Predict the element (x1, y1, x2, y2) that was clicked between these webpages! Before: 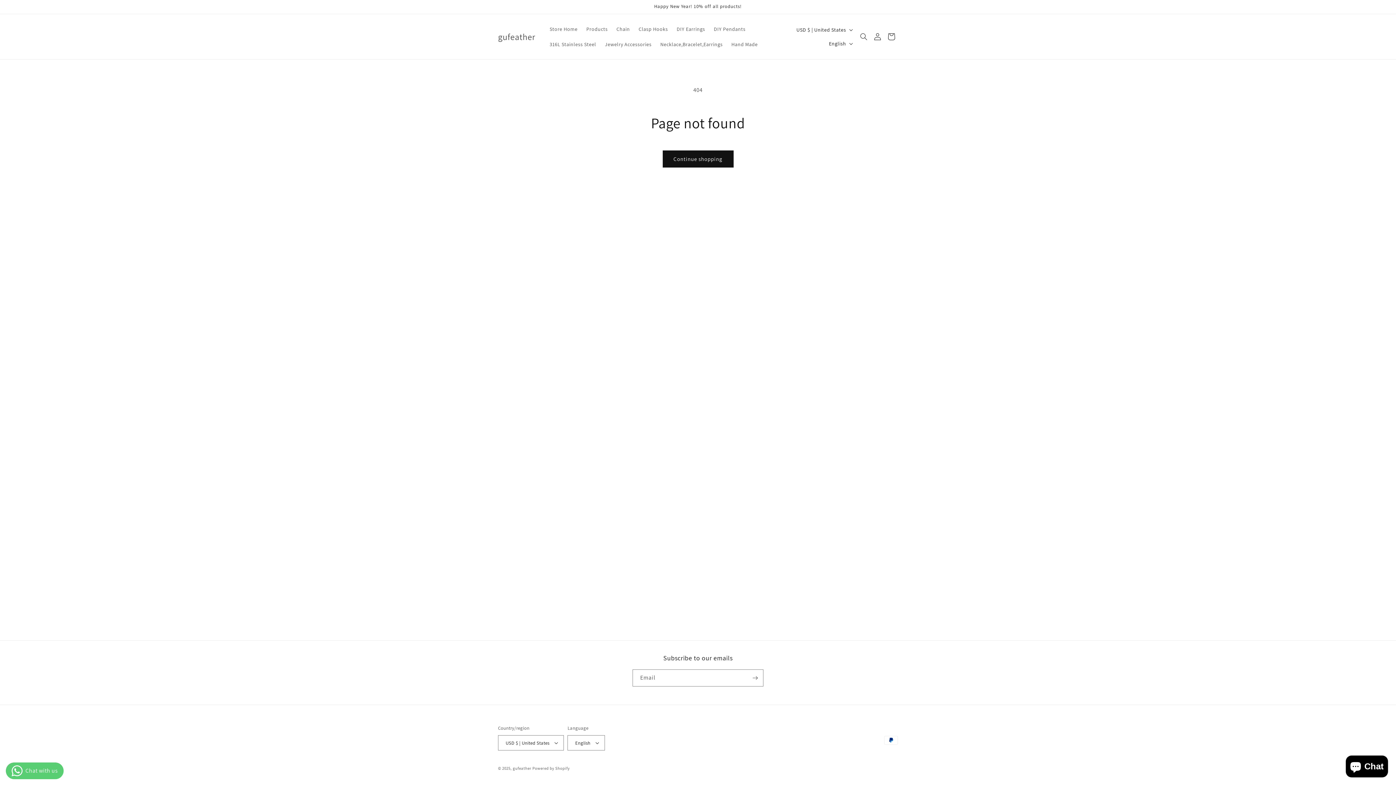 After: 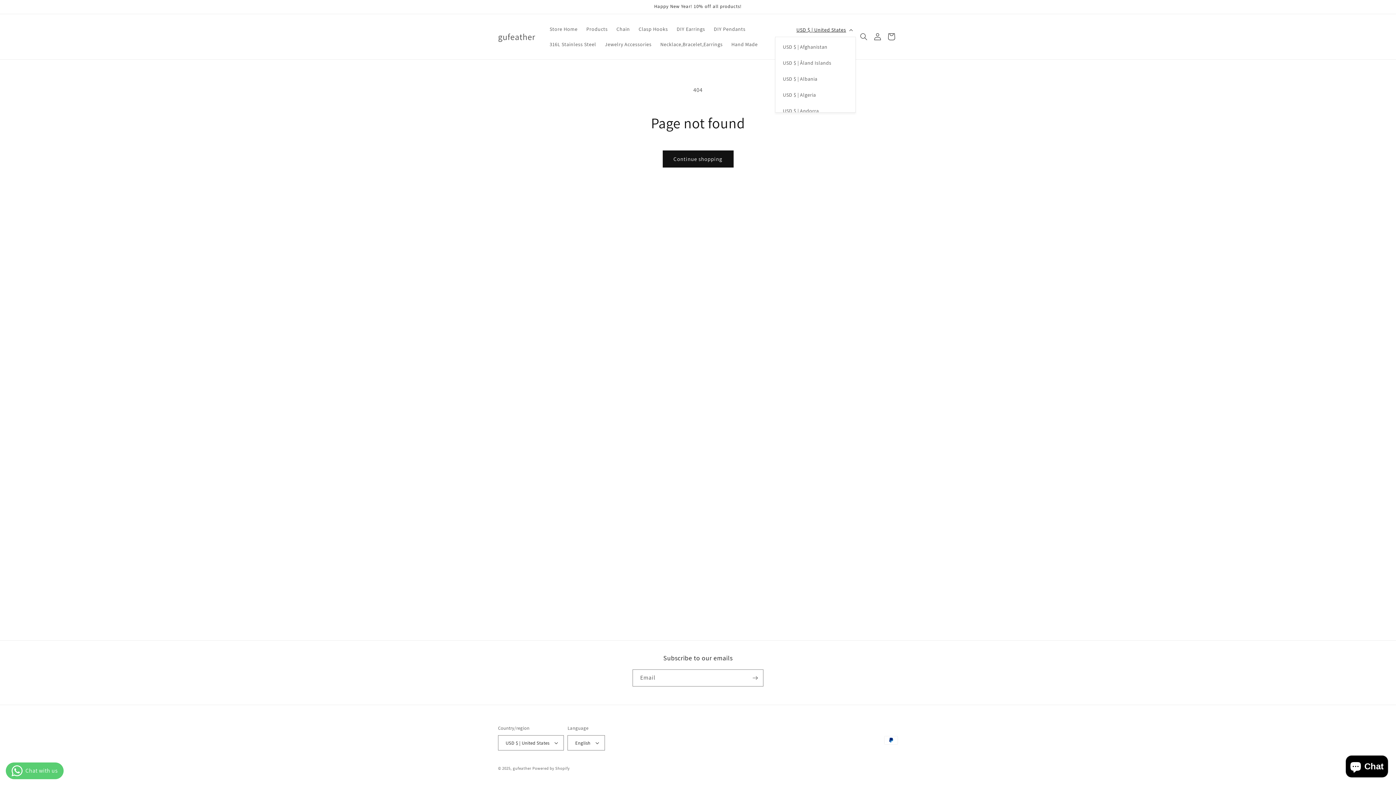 Action: label: USD $ | United States bbox: (792, 22, 856, 36)